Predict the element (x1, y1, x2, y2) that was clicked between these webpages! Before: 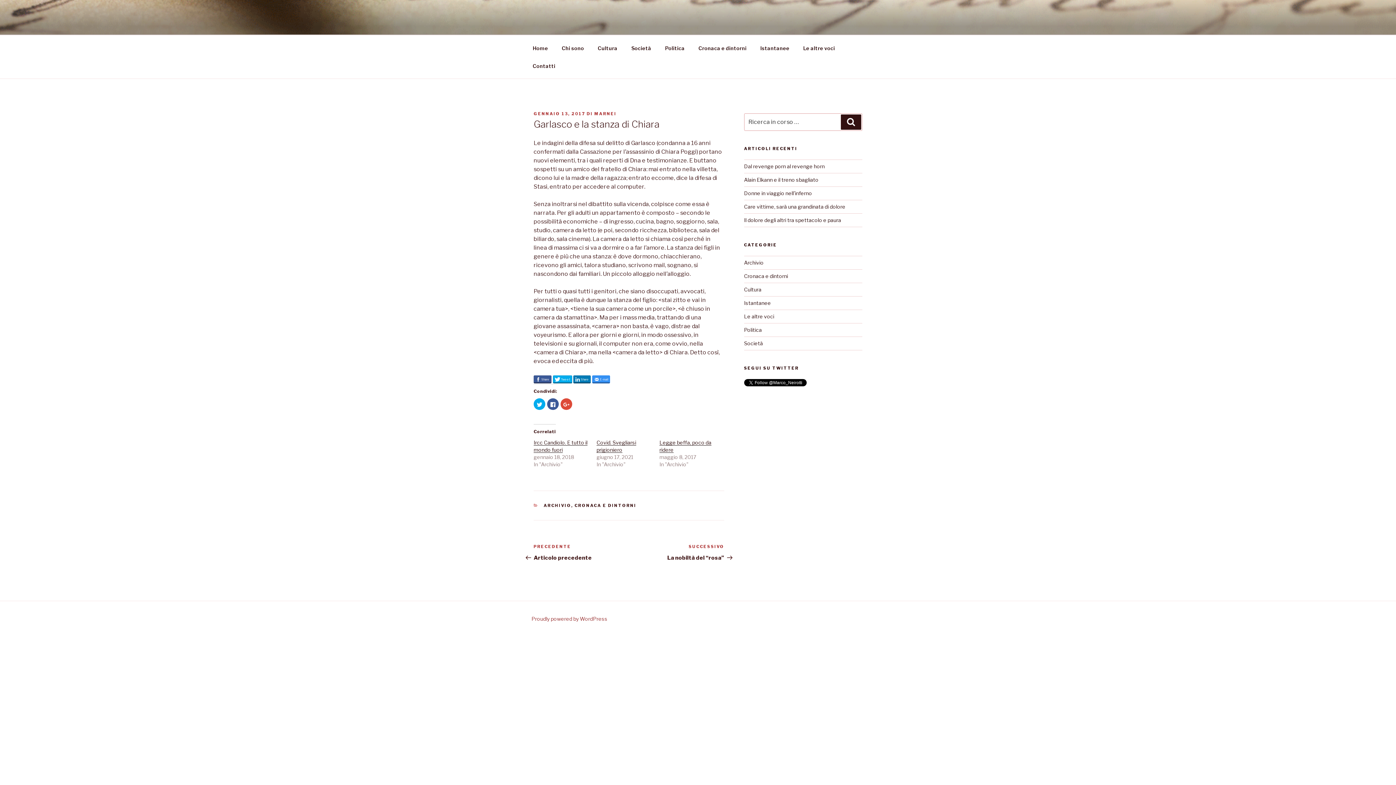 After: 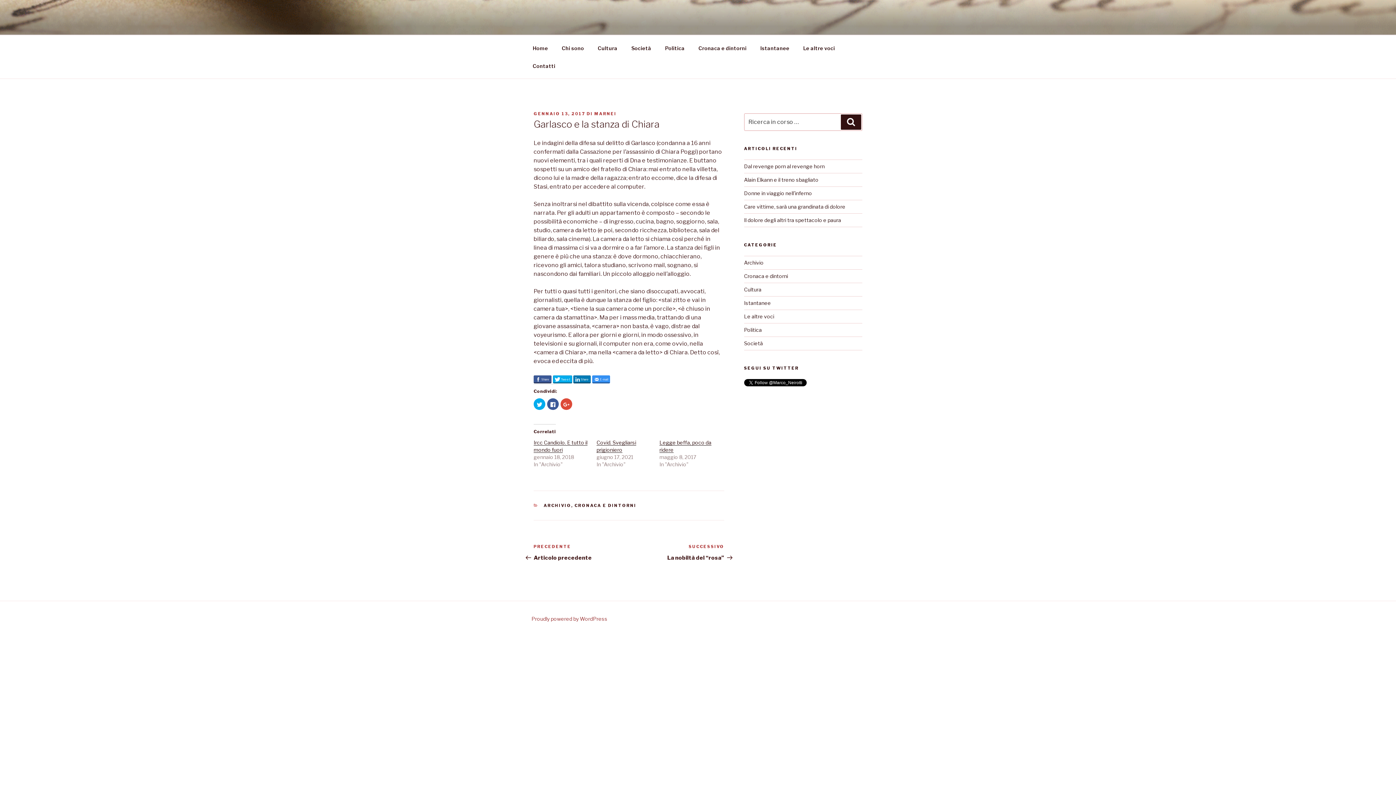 Action: label: GENNAIO 13, 2017 bbox: (533, 111, 585, 116)